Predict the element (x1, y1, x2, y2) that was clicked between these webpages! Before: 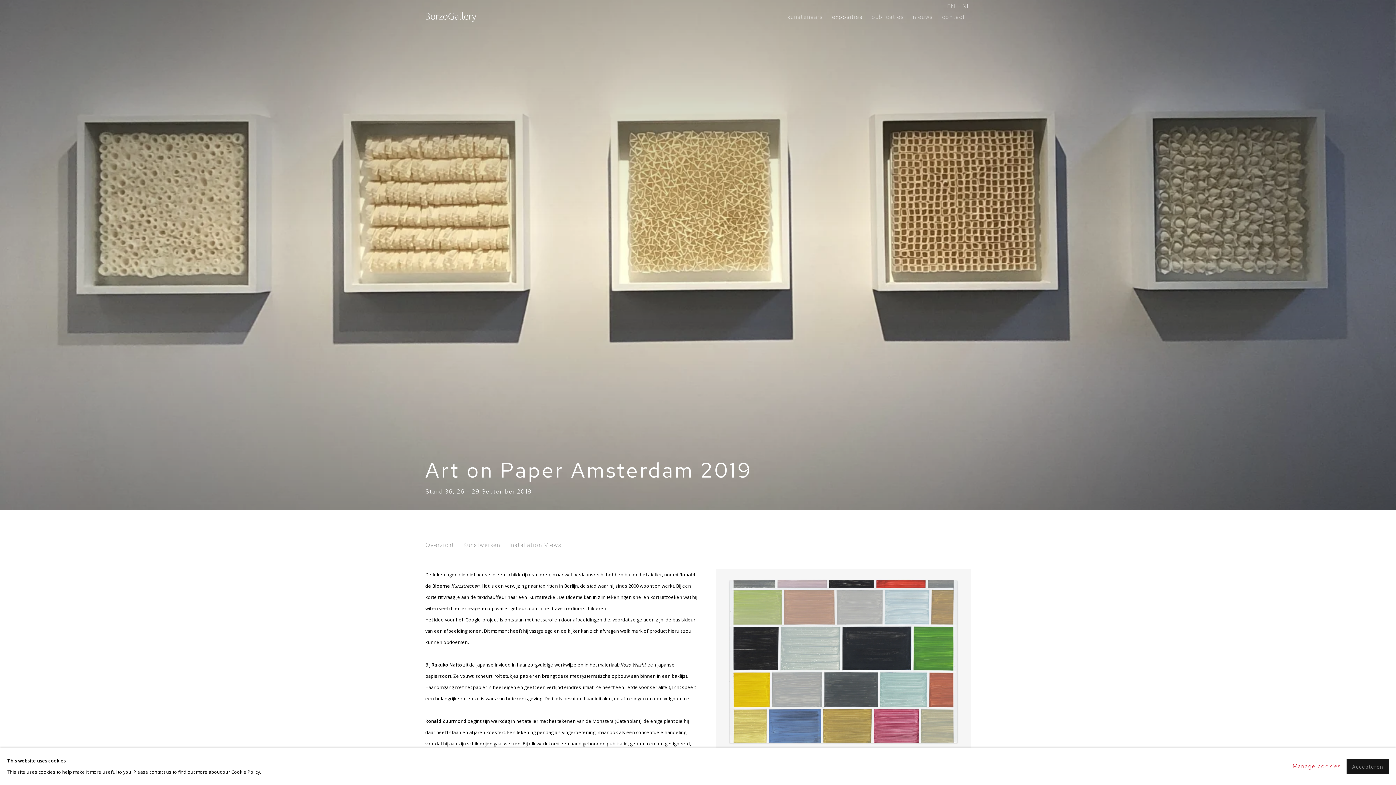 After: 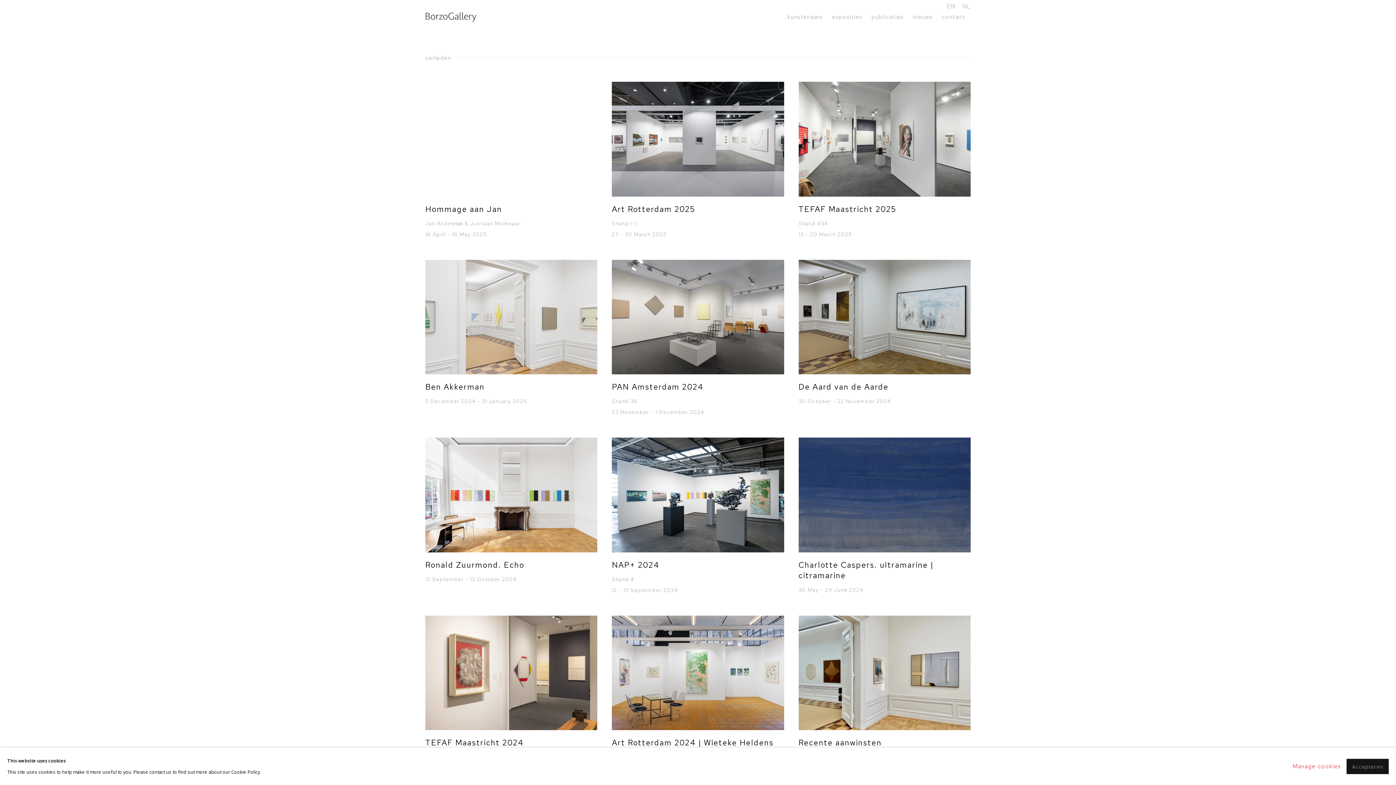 Action: bbox: (832, 10, 862, 24) label: Link to BorzoGallery exposities page (current nav item)